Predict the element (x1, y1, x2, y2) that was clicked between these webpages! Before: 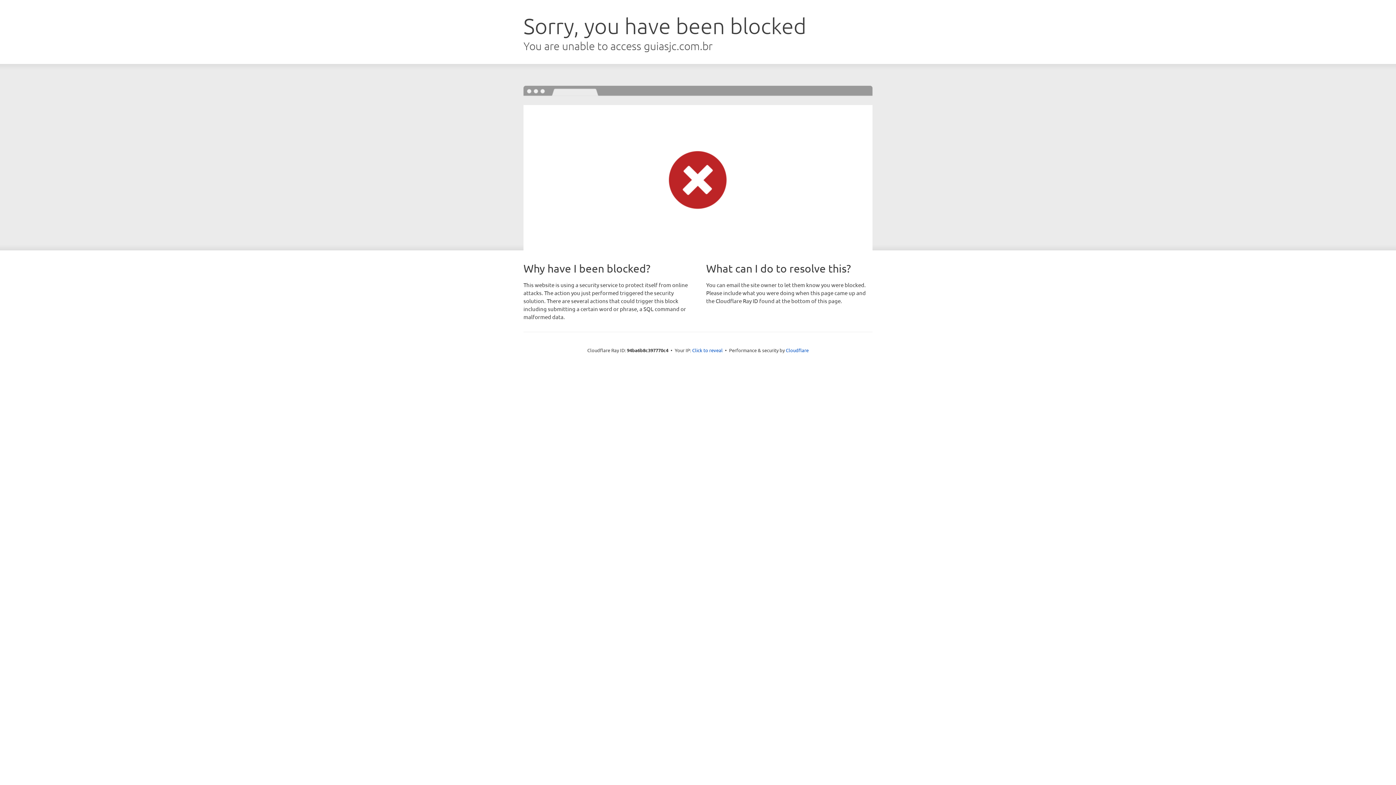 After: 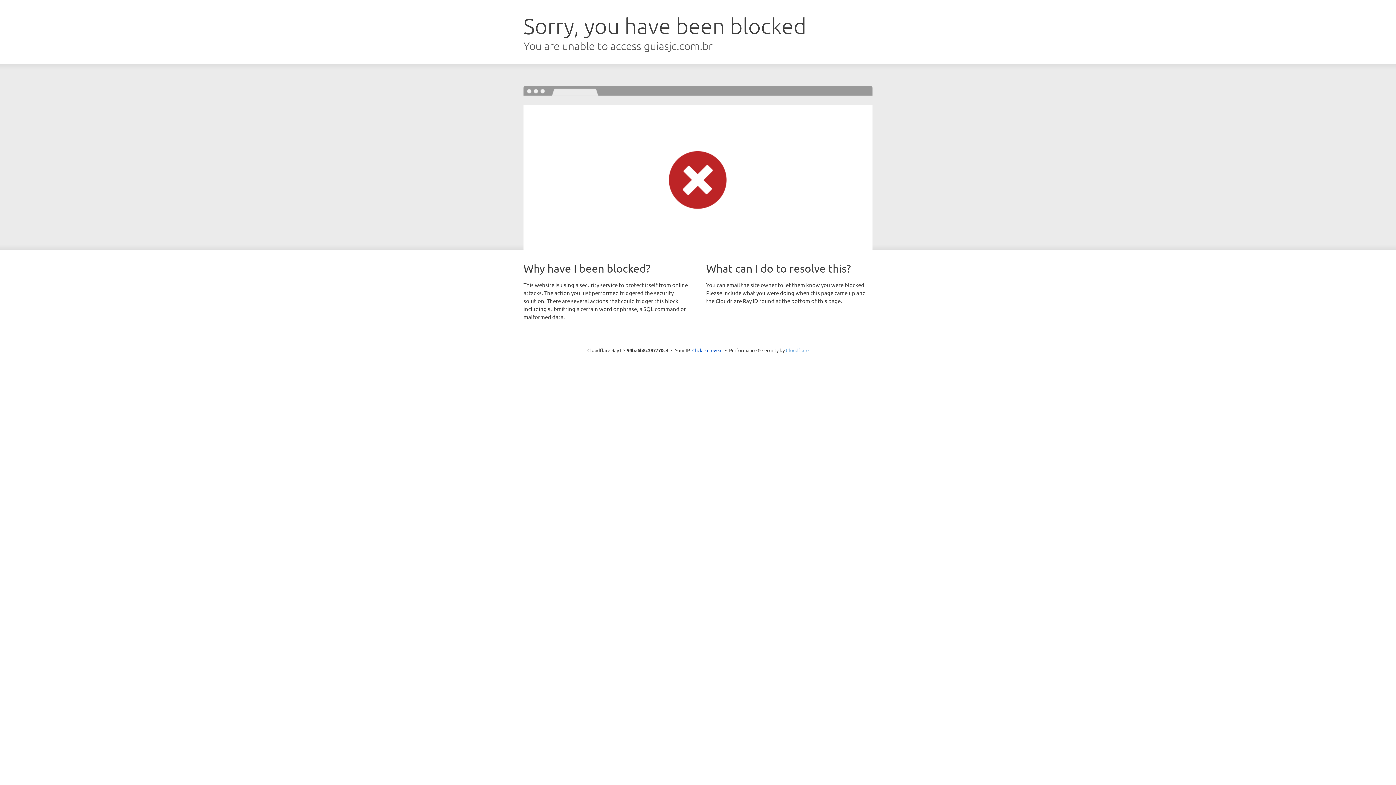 Action: label: Cloudflare bbox: (786, 347, 808, 353)